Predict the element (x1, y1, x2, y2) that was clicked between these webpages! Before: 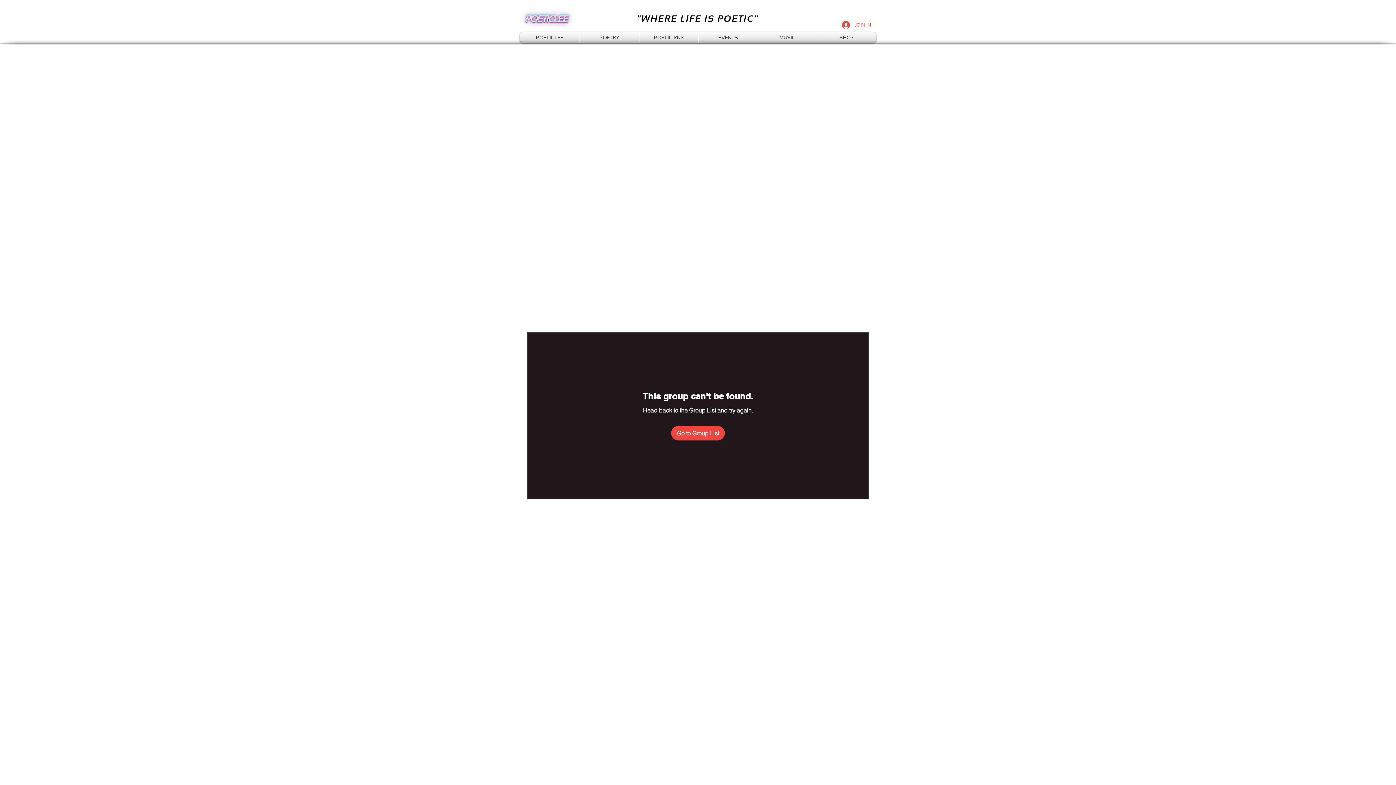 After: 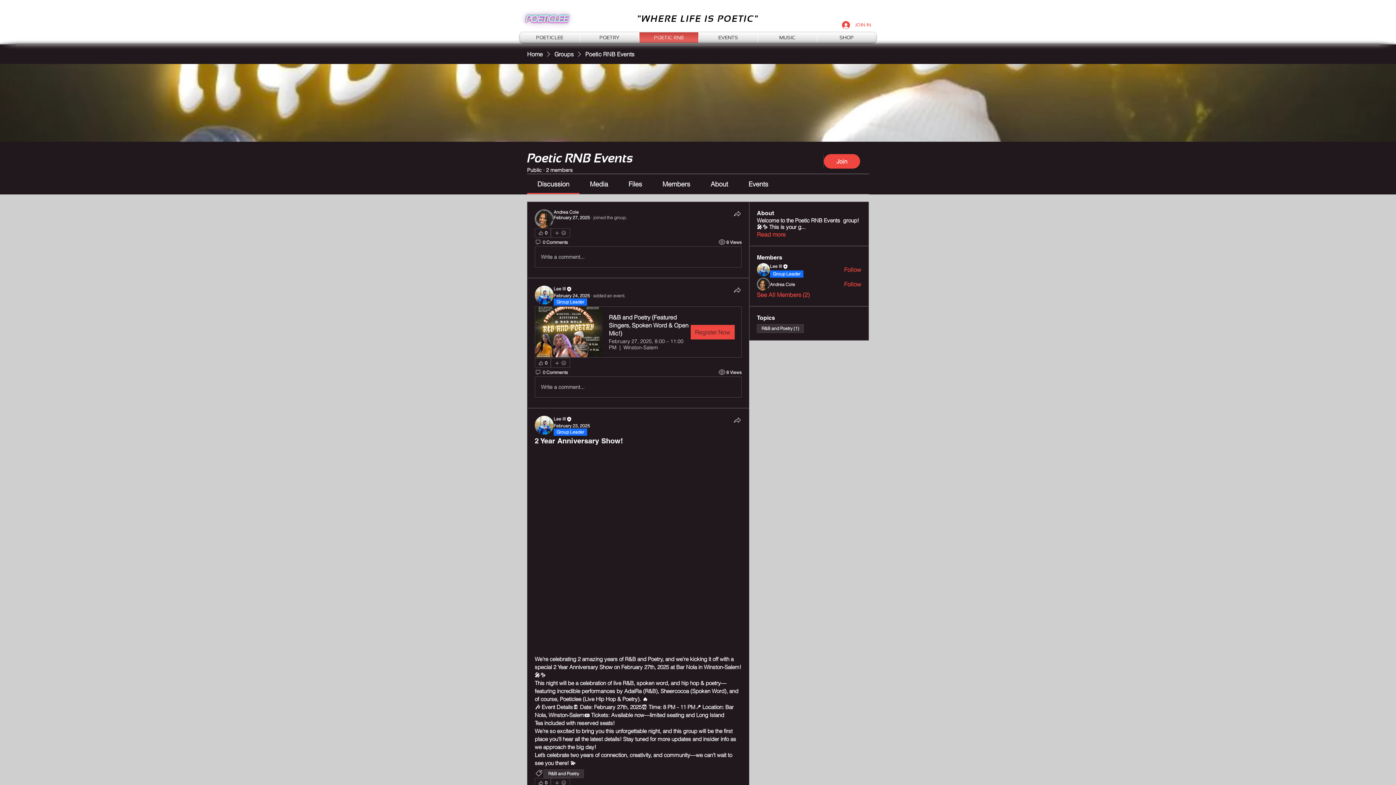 Action: bbox: (641, 32, 696, 42) label: POETIC RNB